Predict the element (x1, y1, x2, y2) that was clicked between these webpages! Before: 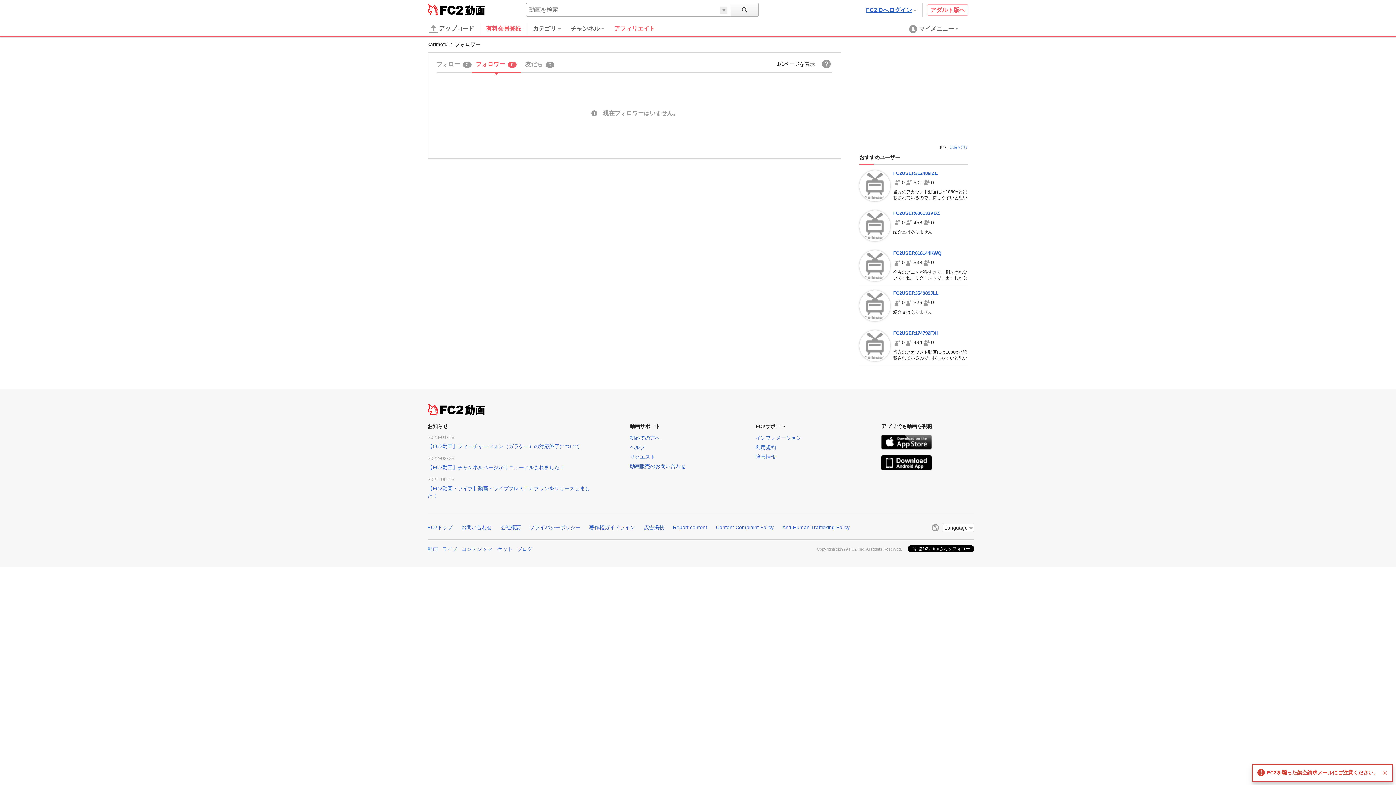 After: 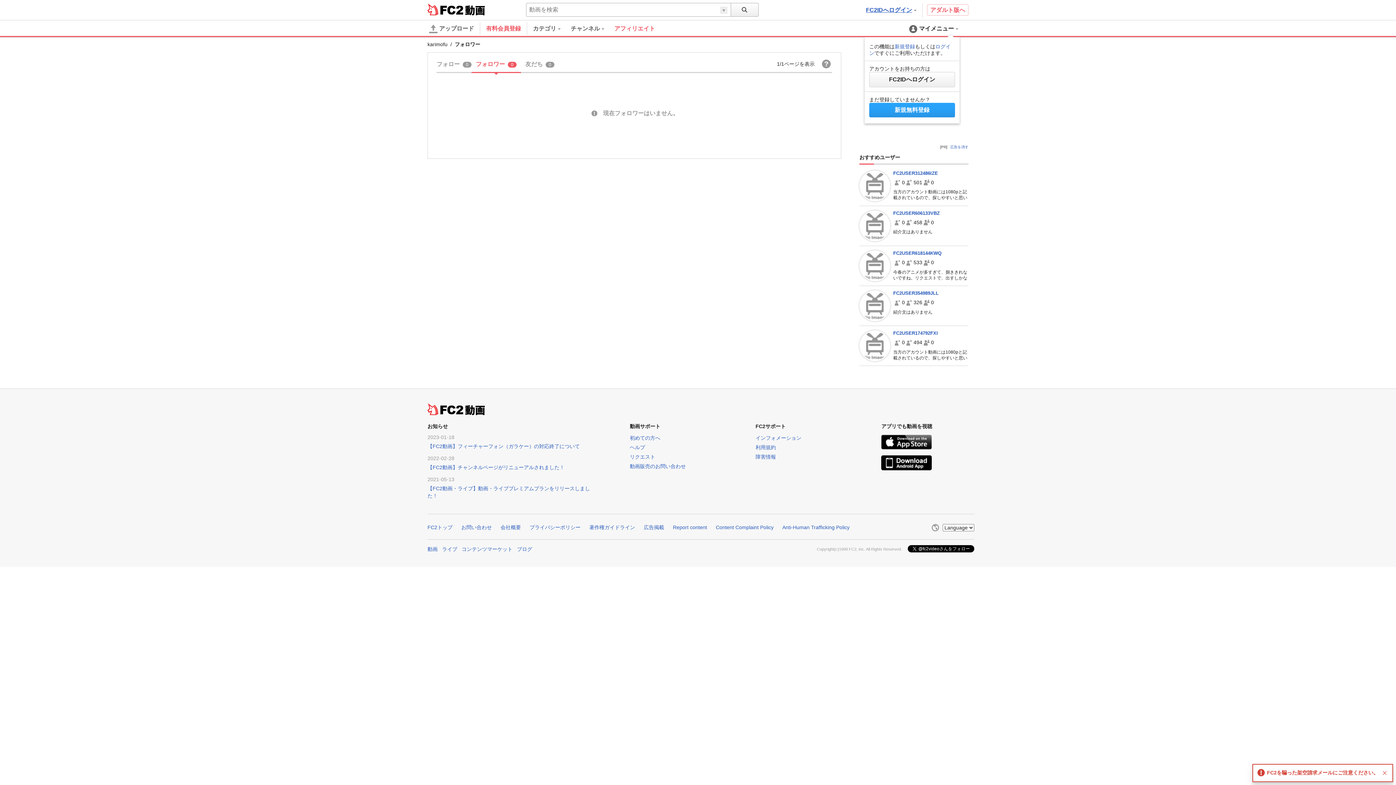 Action: bbox: (907, 22, 960, 34) label: マイメニュー